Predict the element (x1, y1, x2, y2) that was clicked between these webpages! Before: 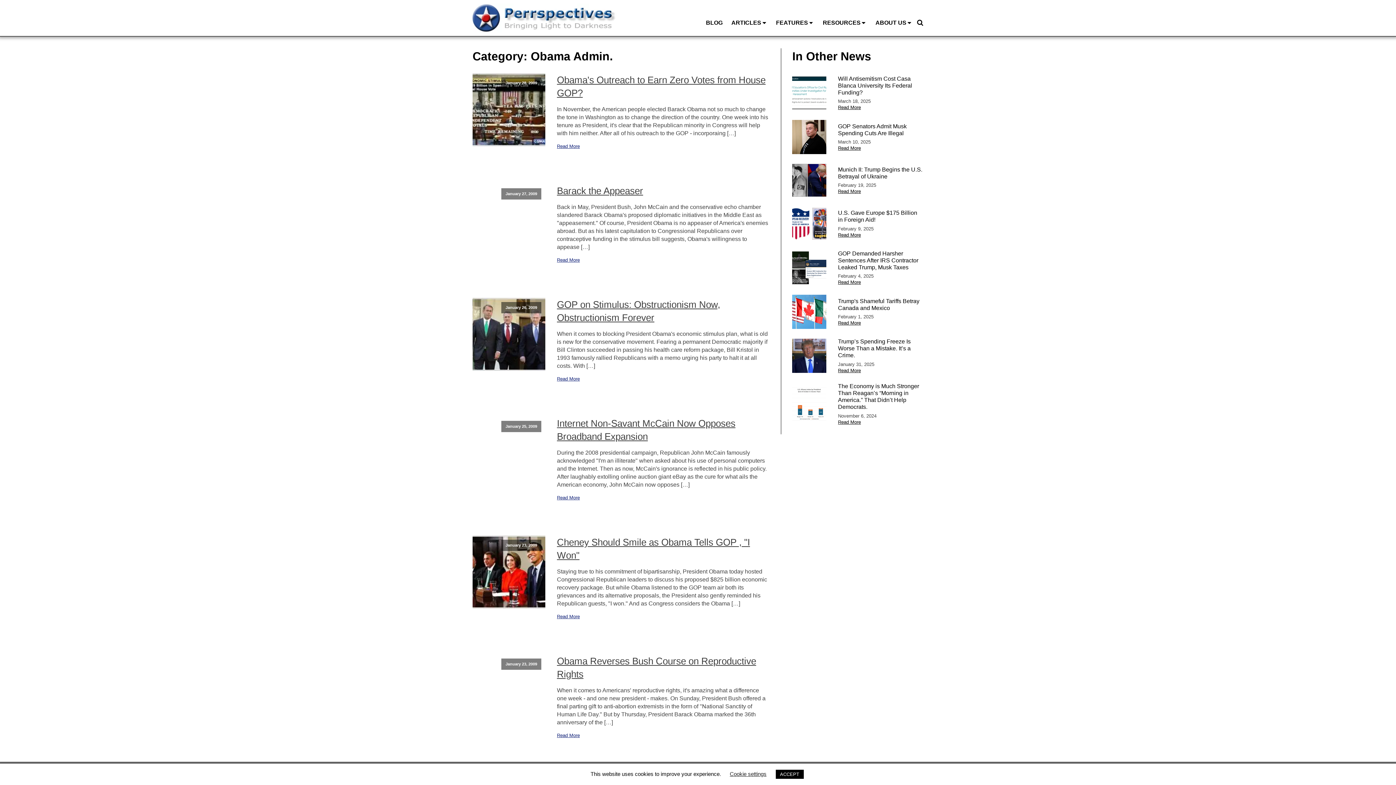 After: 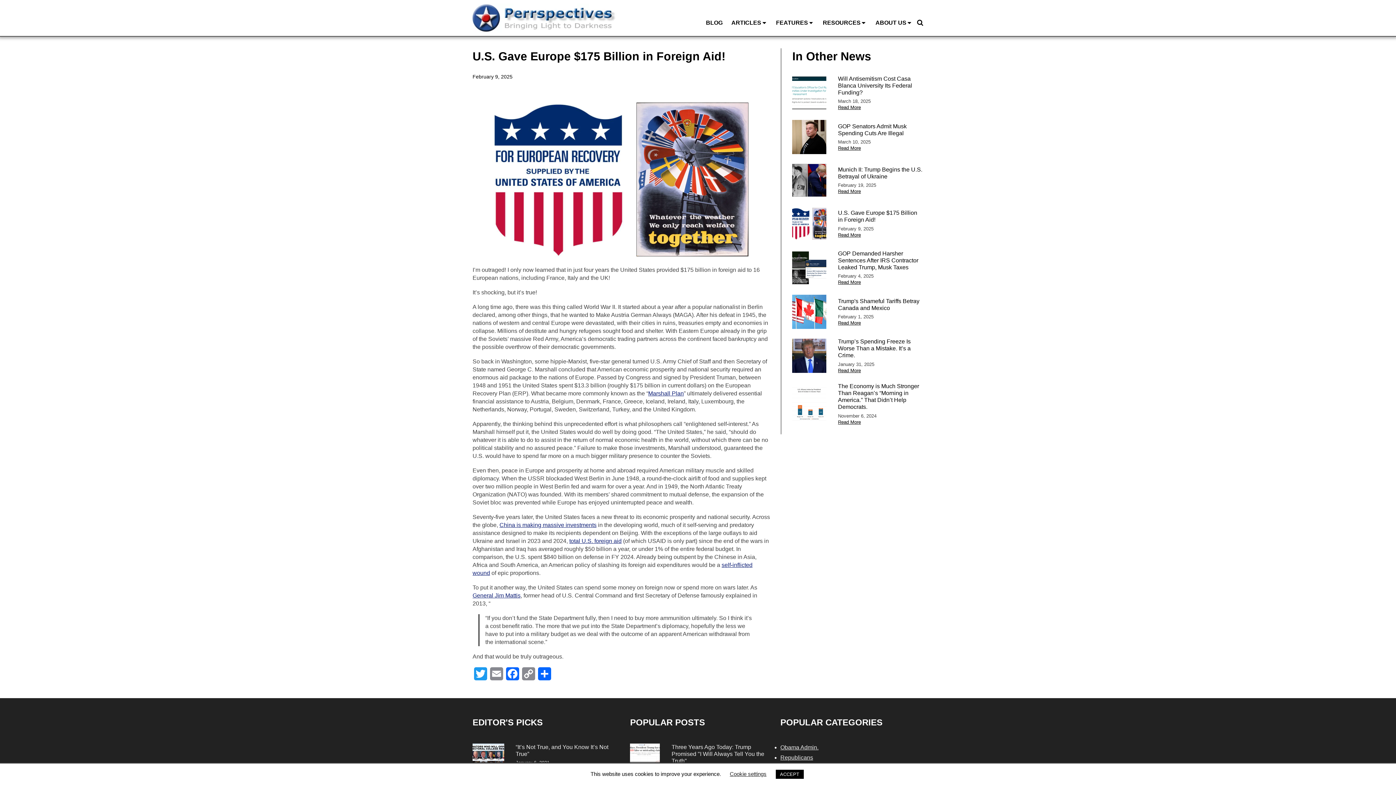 Action: bbox: (838, 231, 861, 238) label: Read More